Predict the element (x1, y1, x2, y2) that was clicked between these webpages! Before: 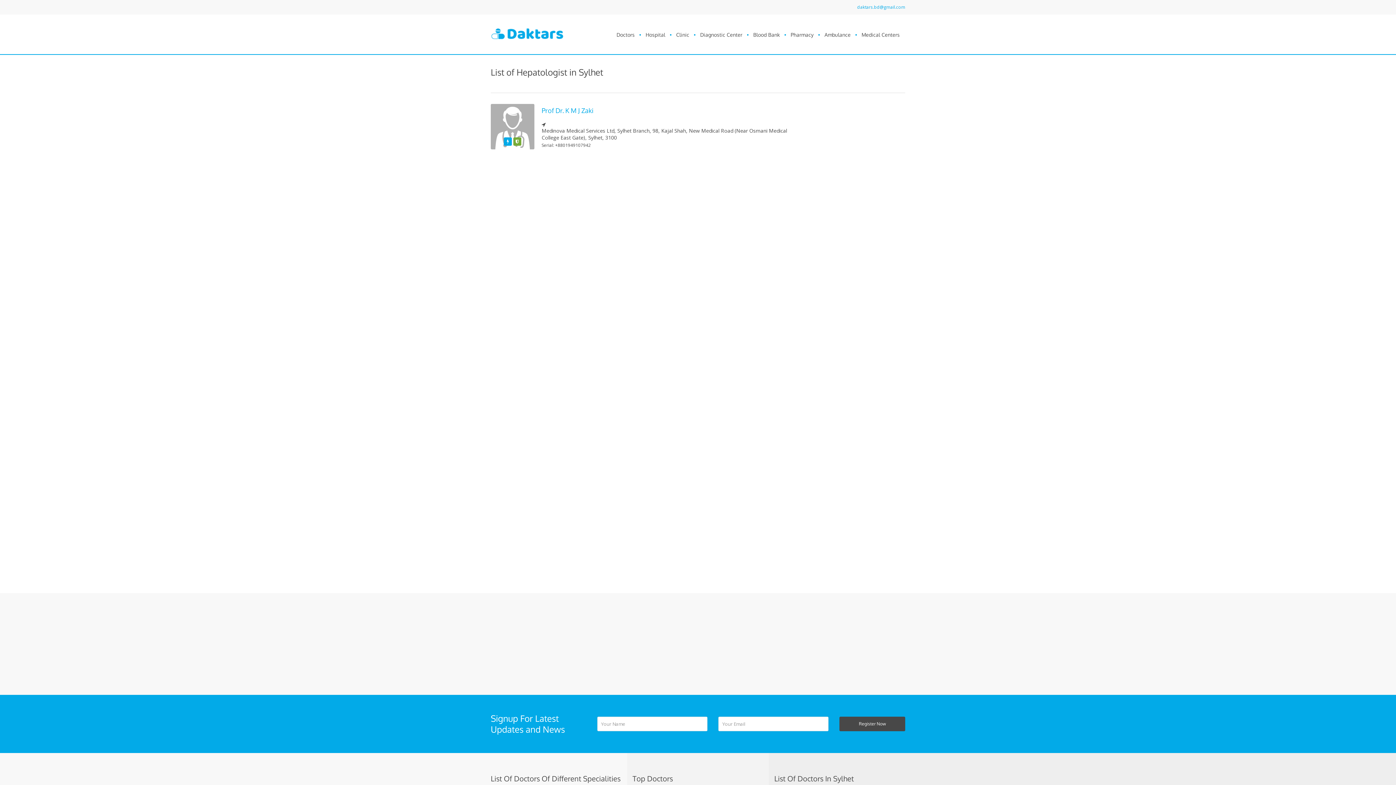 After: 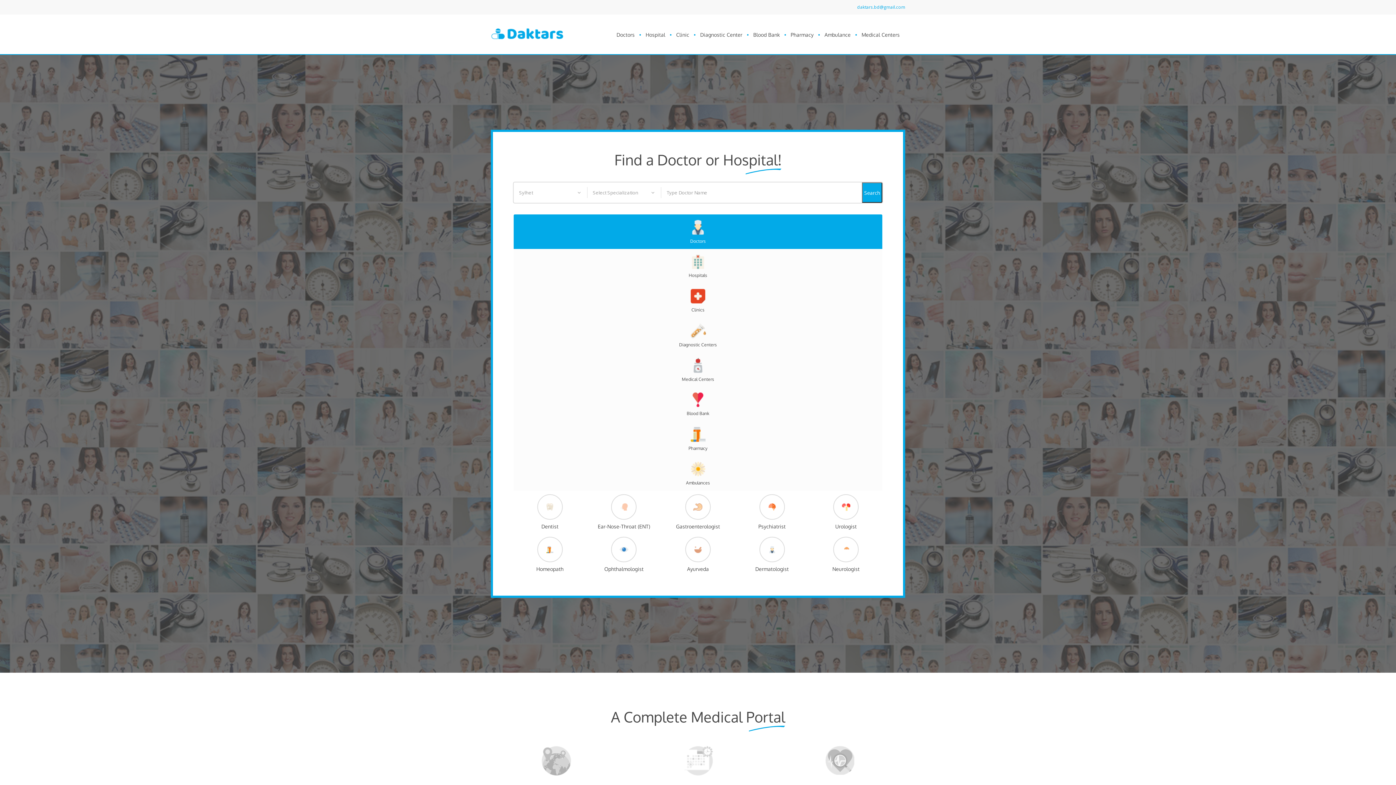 Action: bbox: (490, 27, 563, 40)